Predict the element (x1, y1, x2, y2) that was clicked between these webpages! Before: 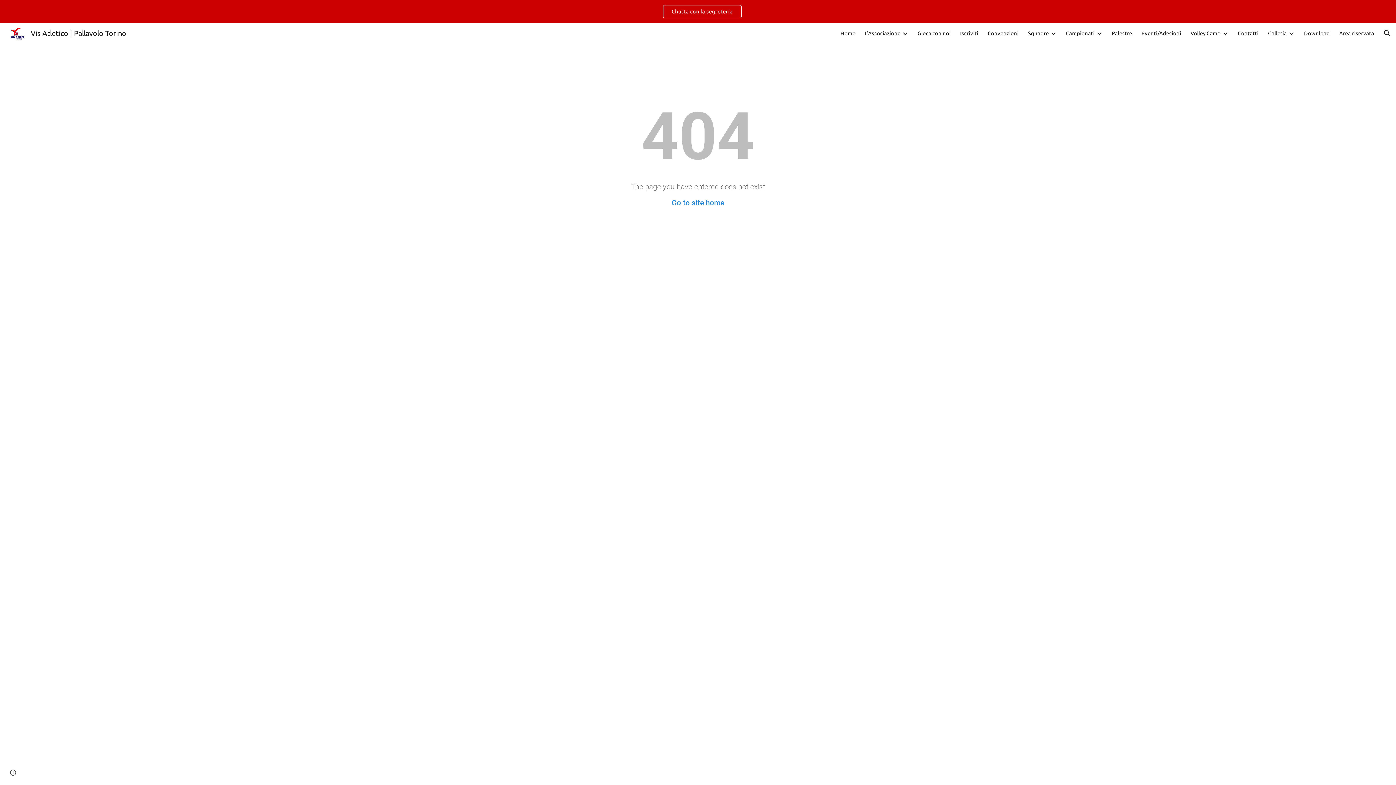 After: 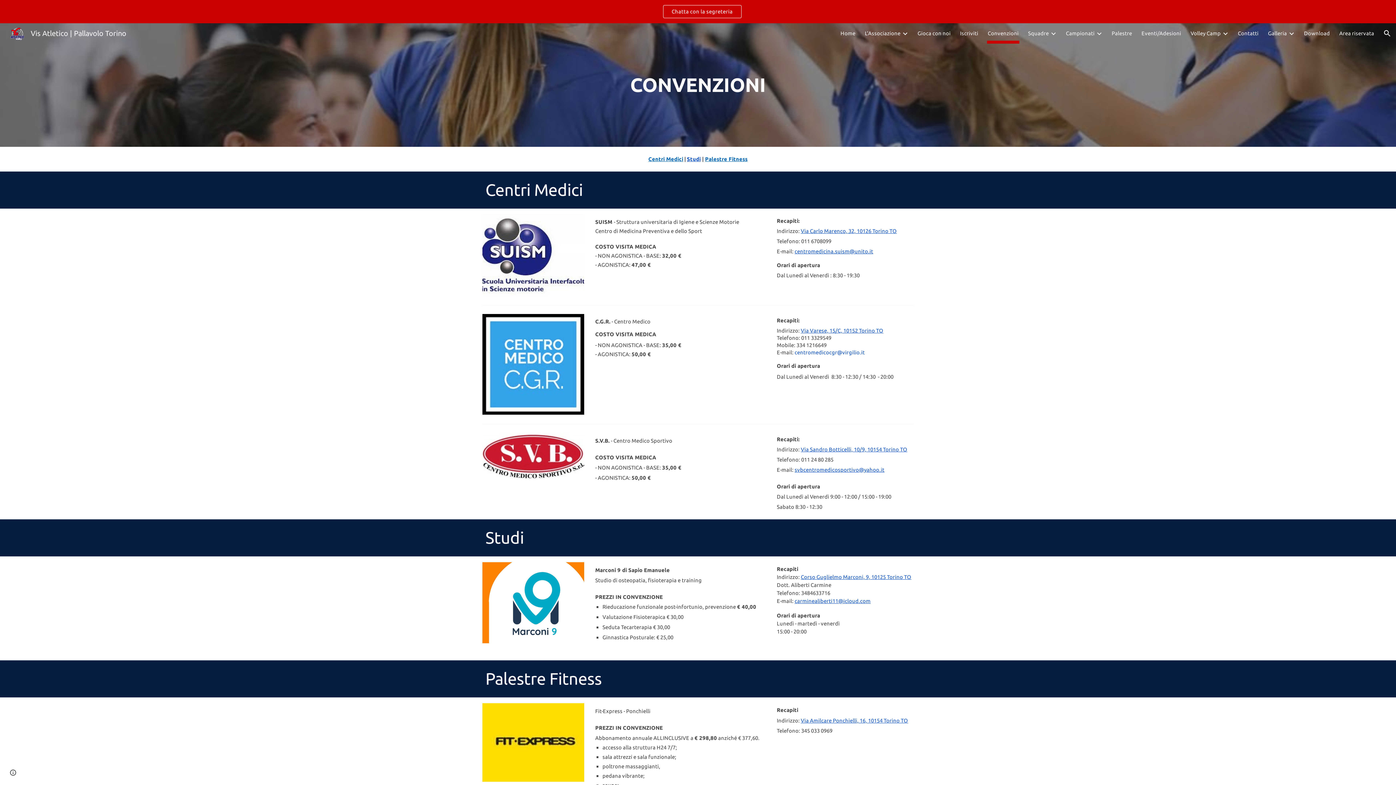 Action: bbox: (988, 28, 1018, 38) label: Convenzioni